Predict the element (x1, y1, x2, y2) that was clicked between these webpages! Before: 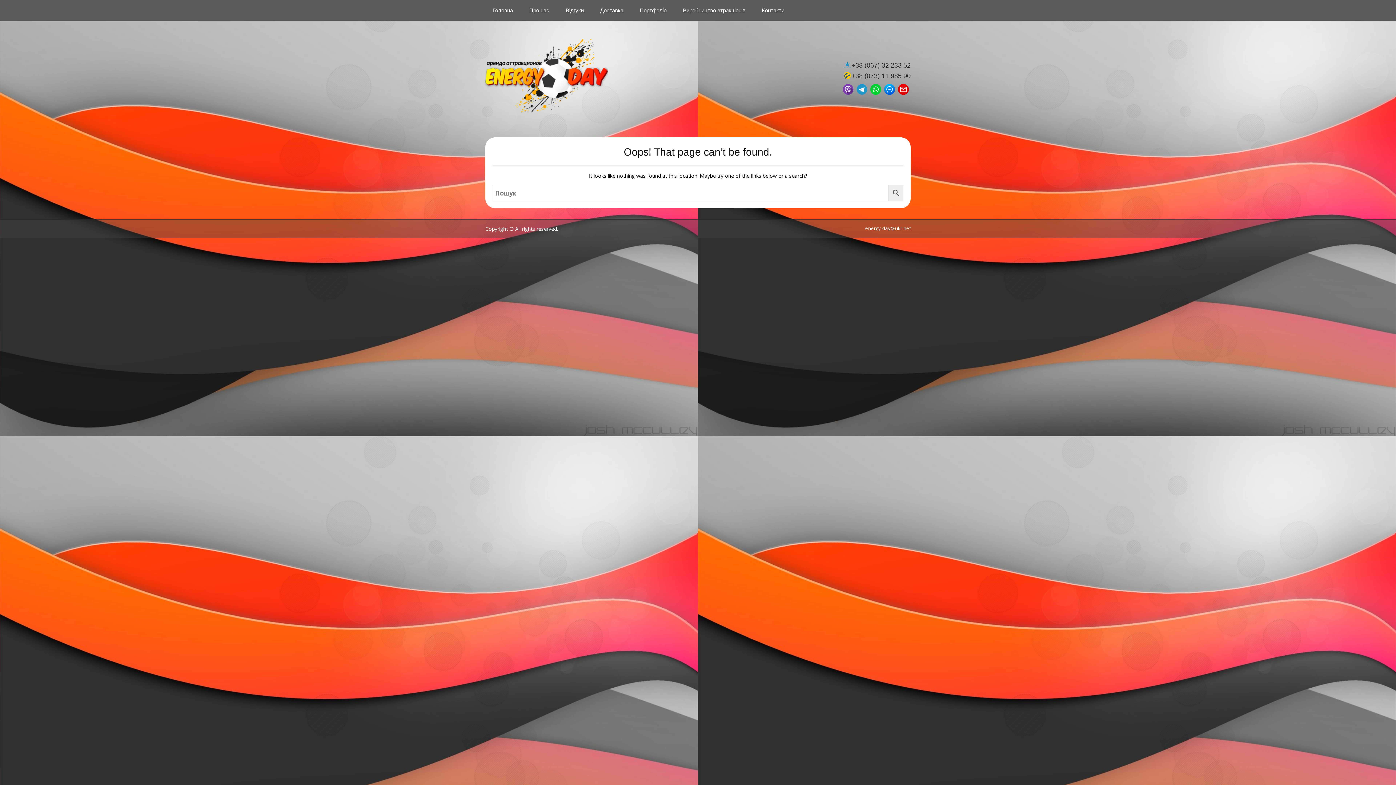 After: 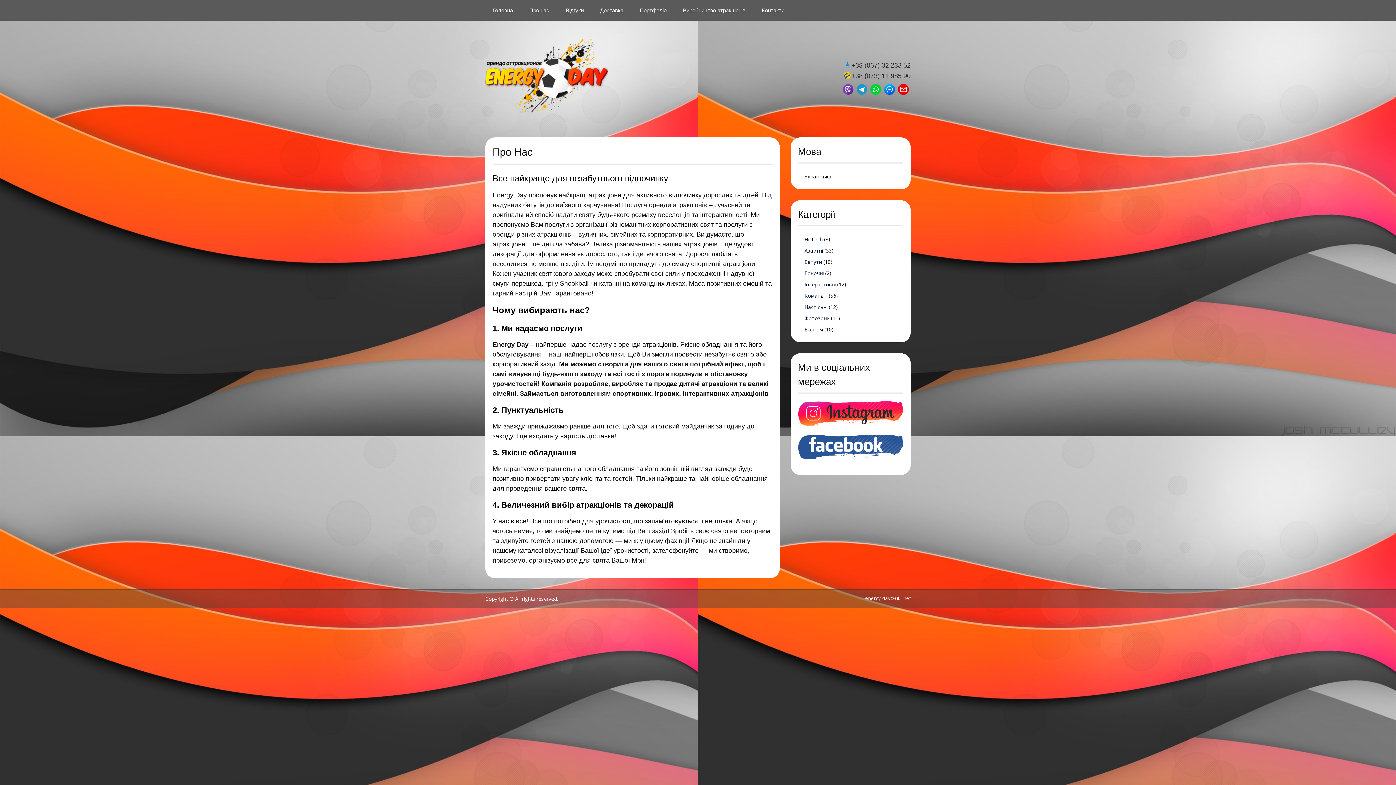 Action: bbox: (522, 0, 556, 20) label: Про нас